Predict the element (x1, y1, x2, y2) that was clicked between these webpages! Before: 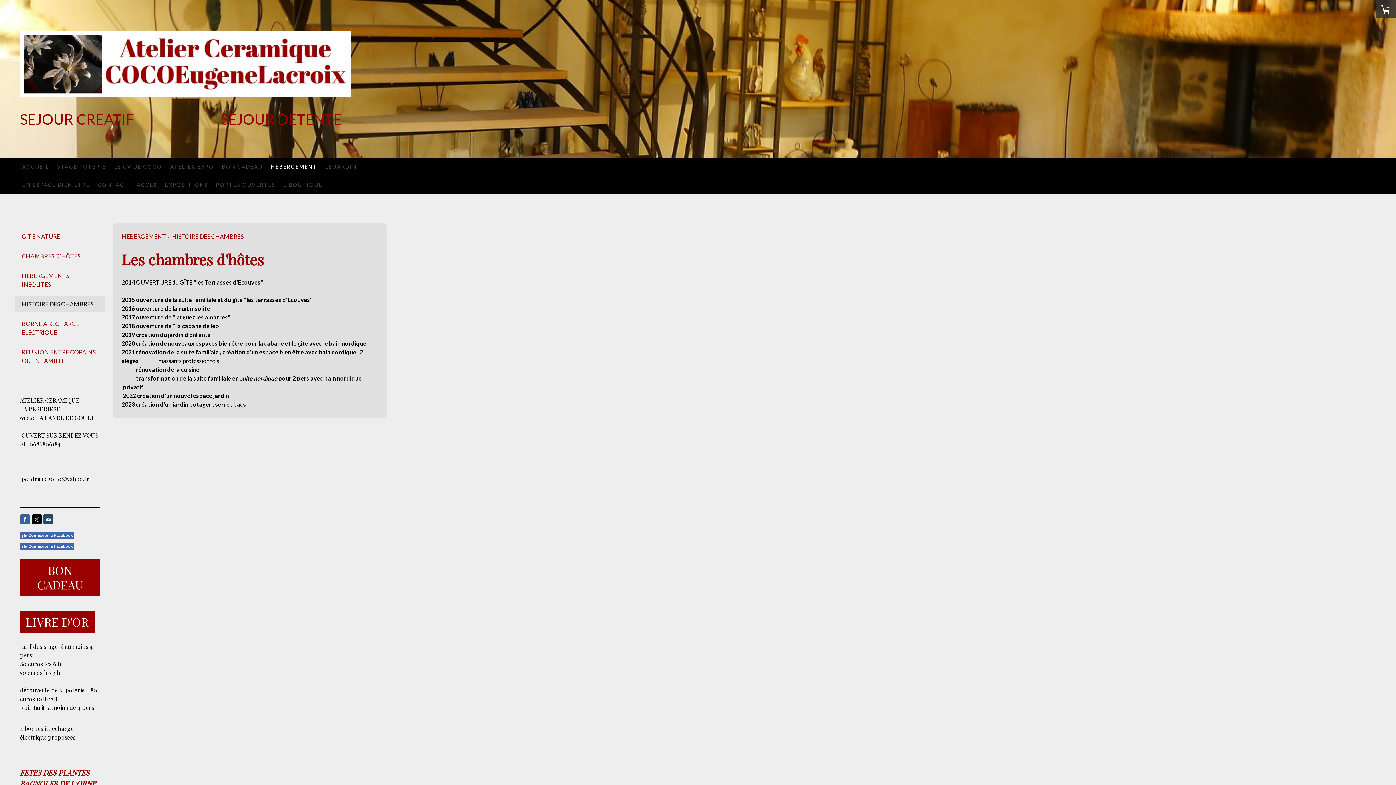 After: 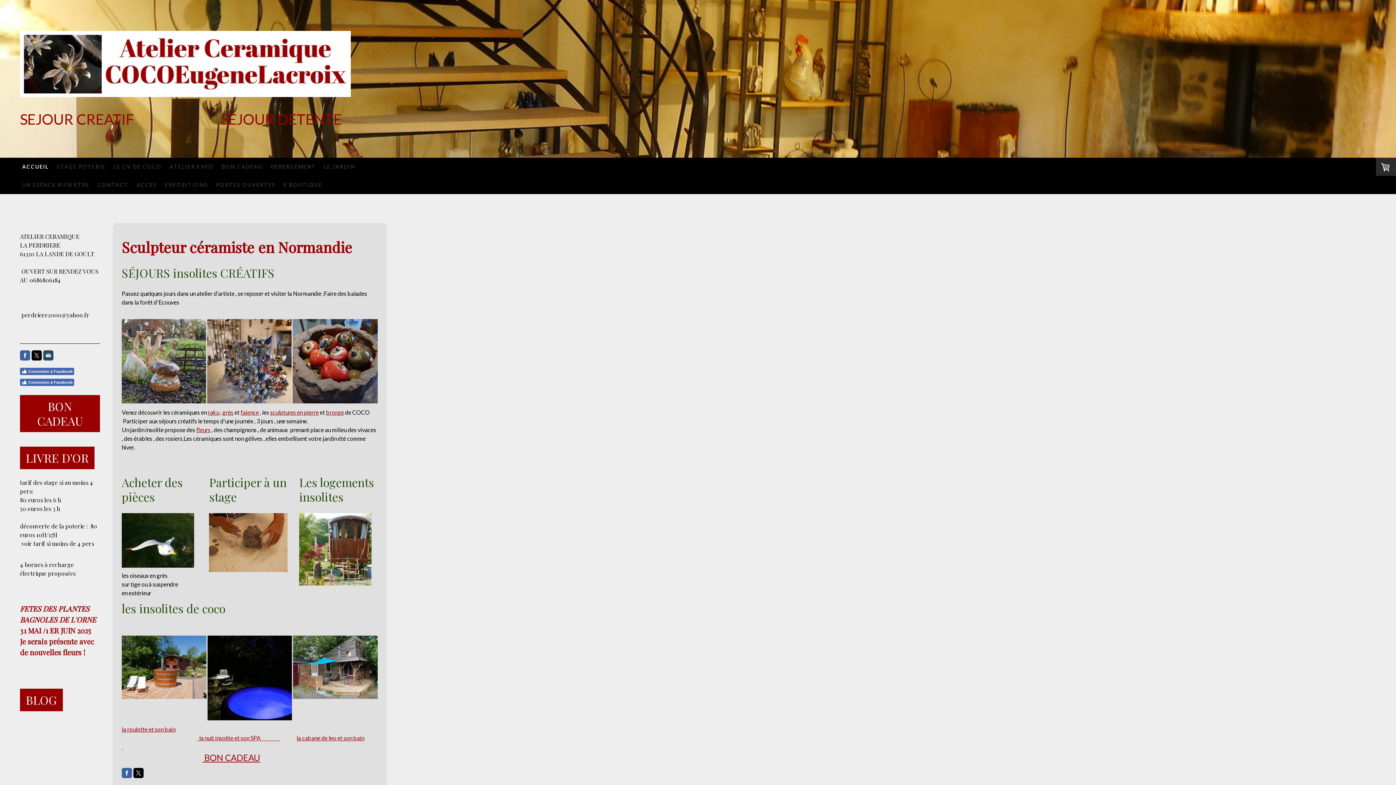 Action: label: ACCUEIL bbox: (18, 157, 53, 176)